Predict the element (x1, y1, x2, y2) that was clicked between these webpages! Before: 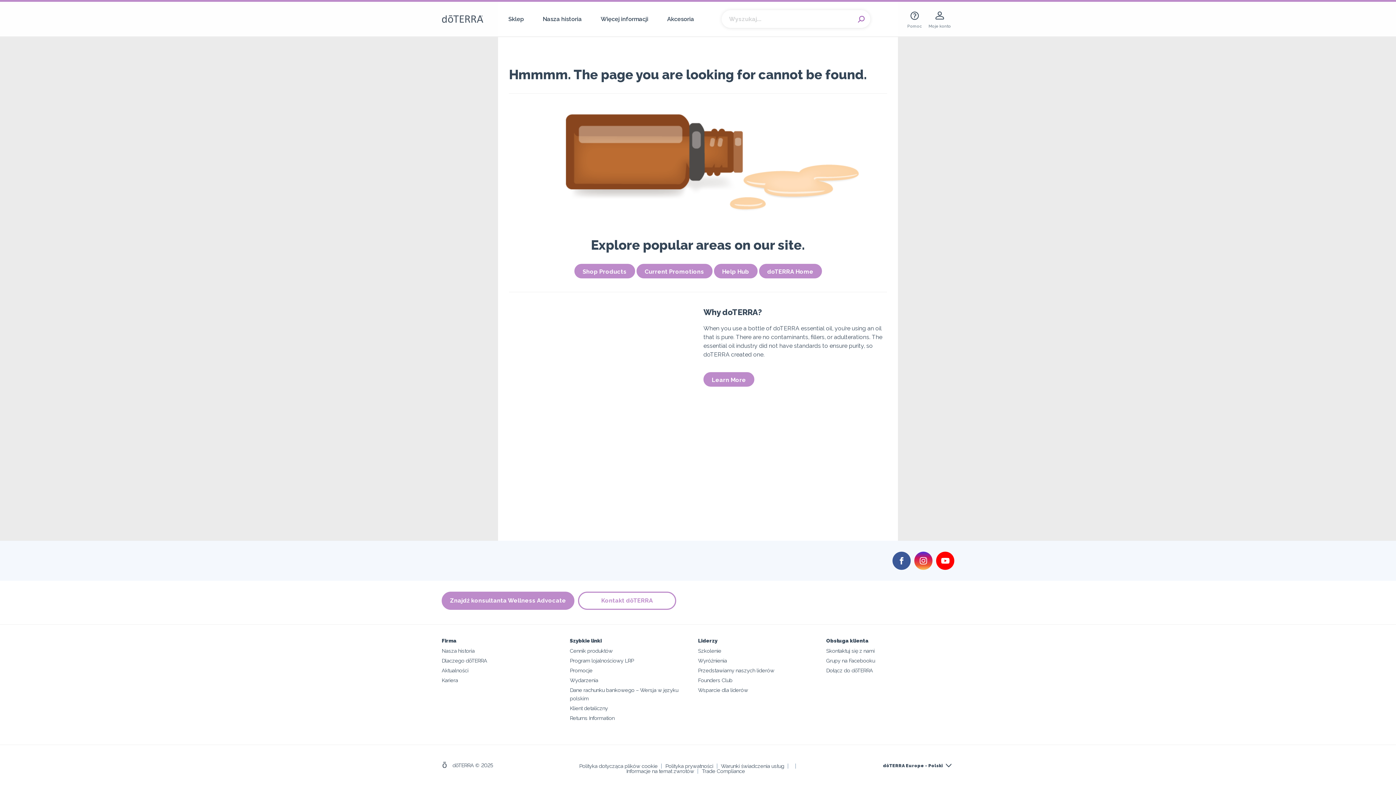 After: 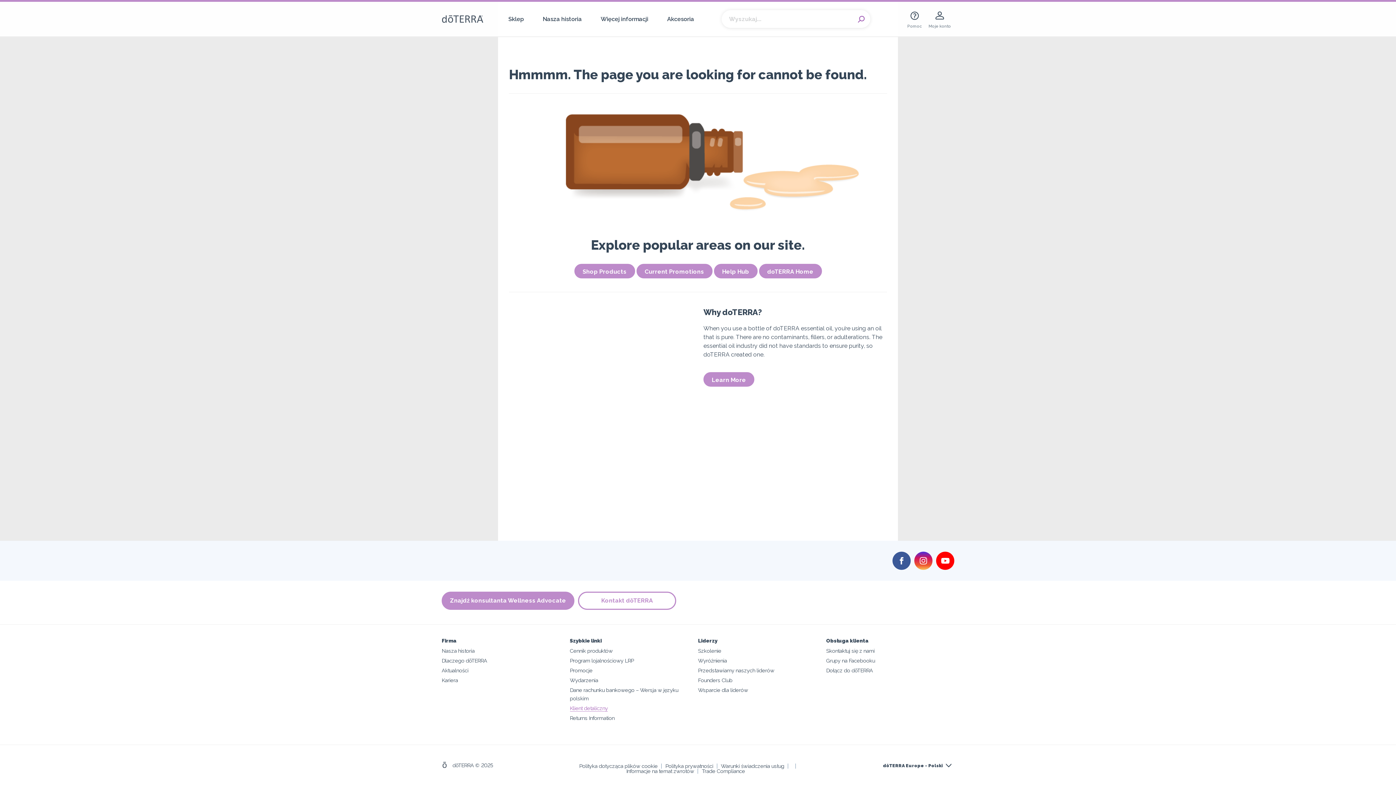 Action: bbox: (570, 705, 608, 711) label: Klient detaliczny